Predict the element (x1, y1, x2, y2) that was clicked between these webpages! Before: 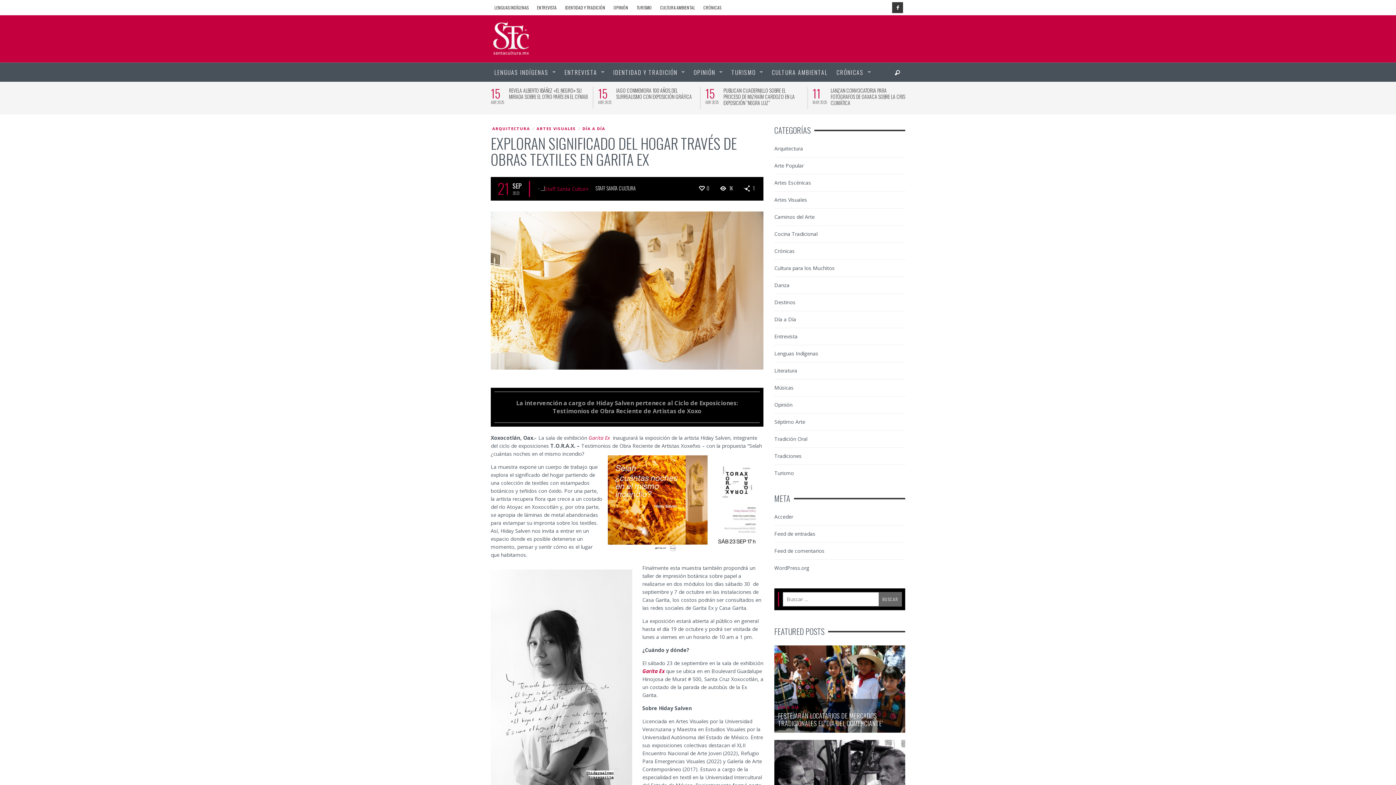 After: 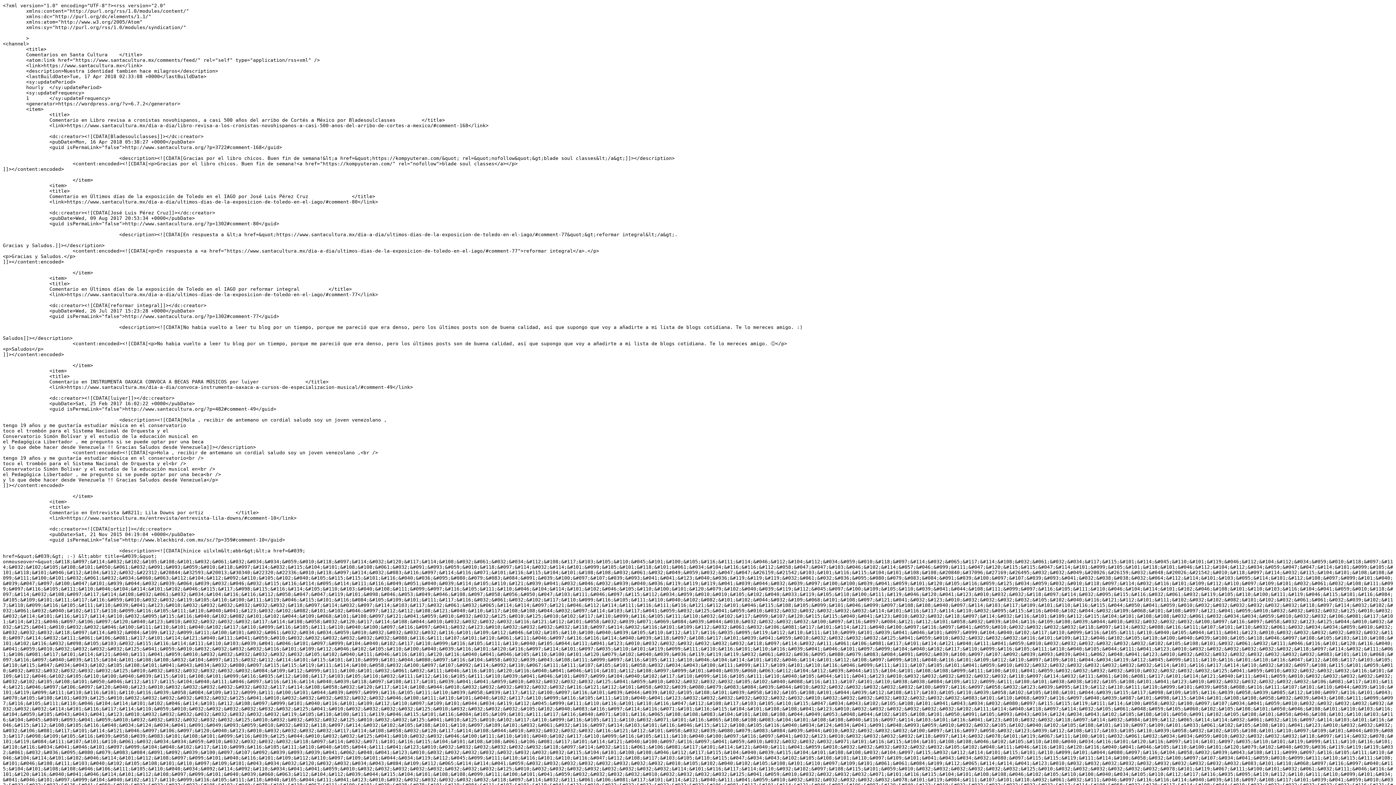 Action: label: Feed de comentarios bbox: (774, 547, 824, 554)